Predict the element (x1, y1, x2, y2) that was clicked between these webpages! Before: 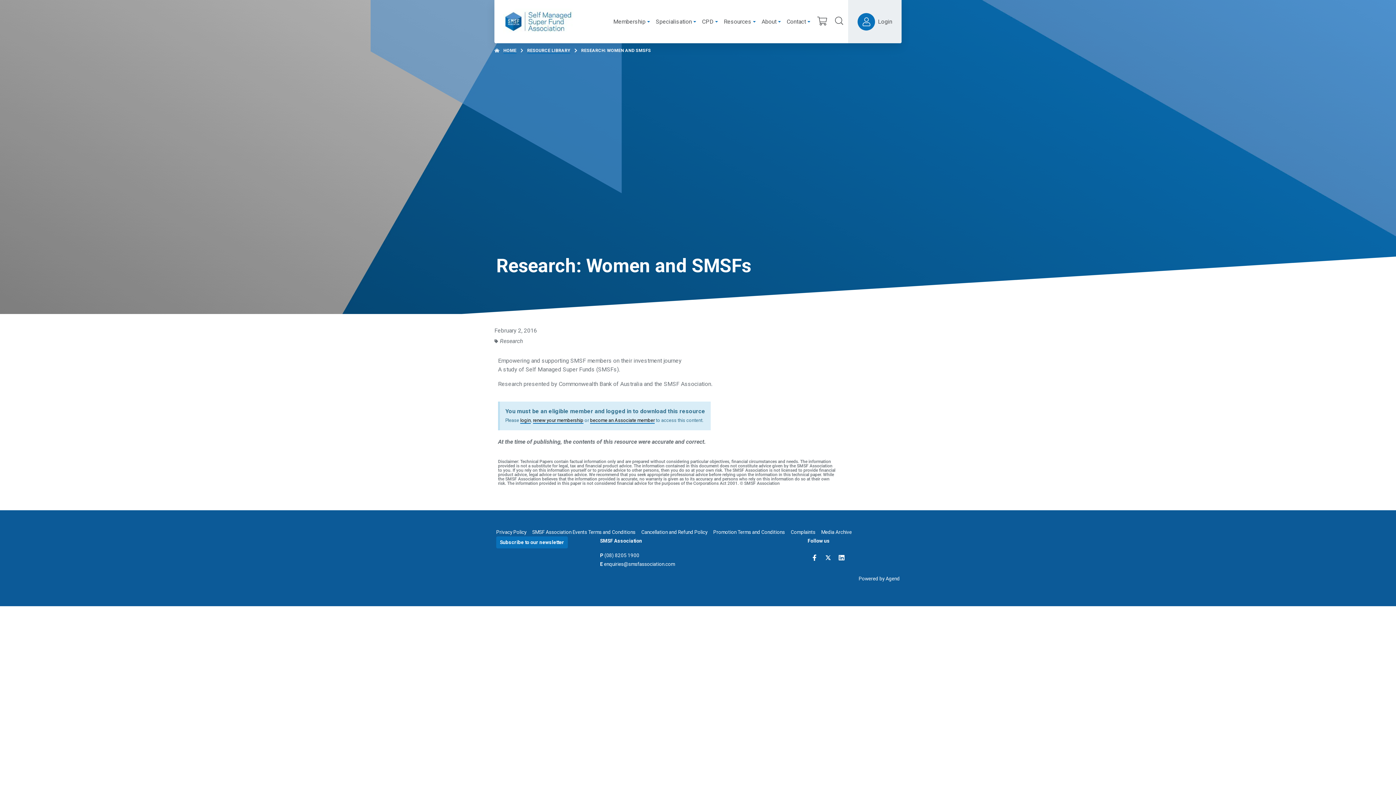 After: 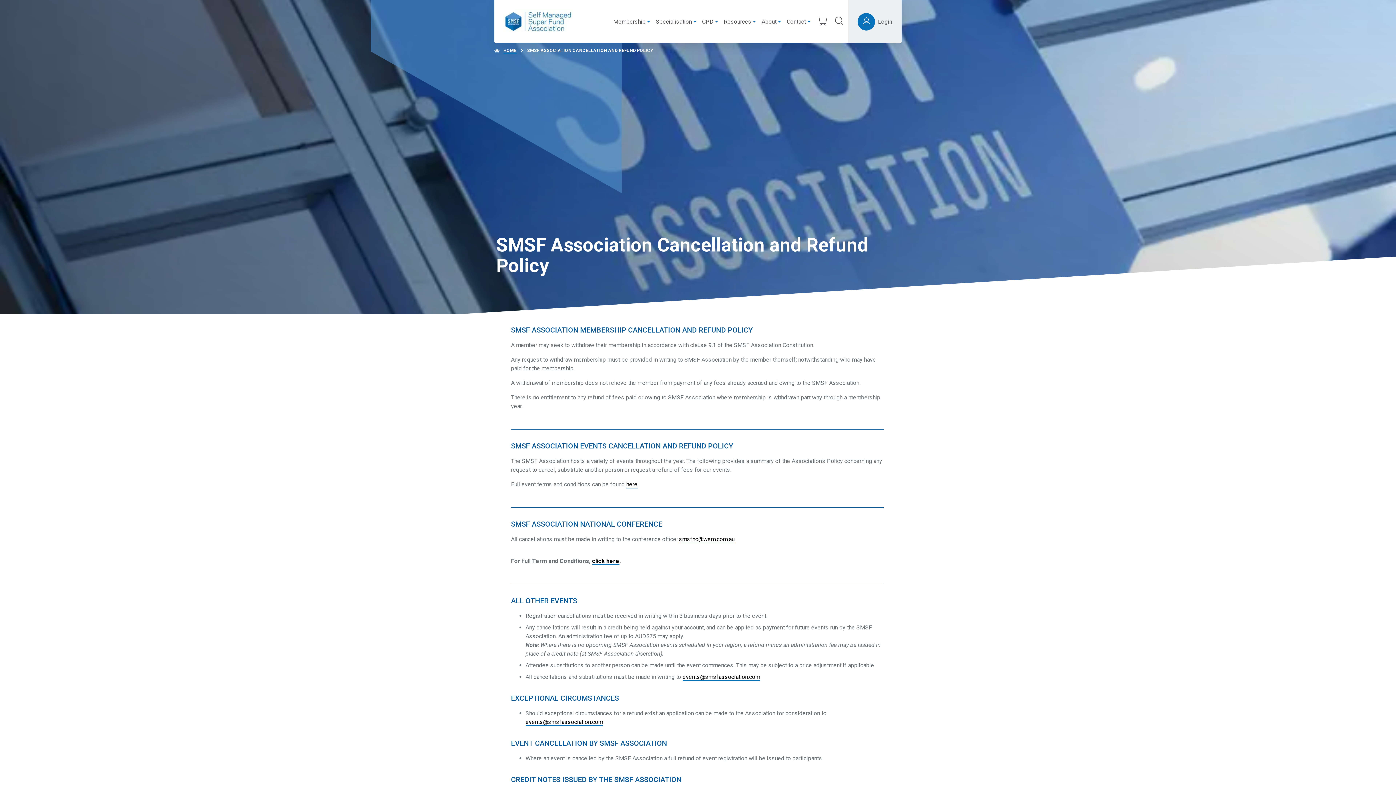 Action: label: Cancellation and Refund Policy bbox: (641, 529, 707, 535)